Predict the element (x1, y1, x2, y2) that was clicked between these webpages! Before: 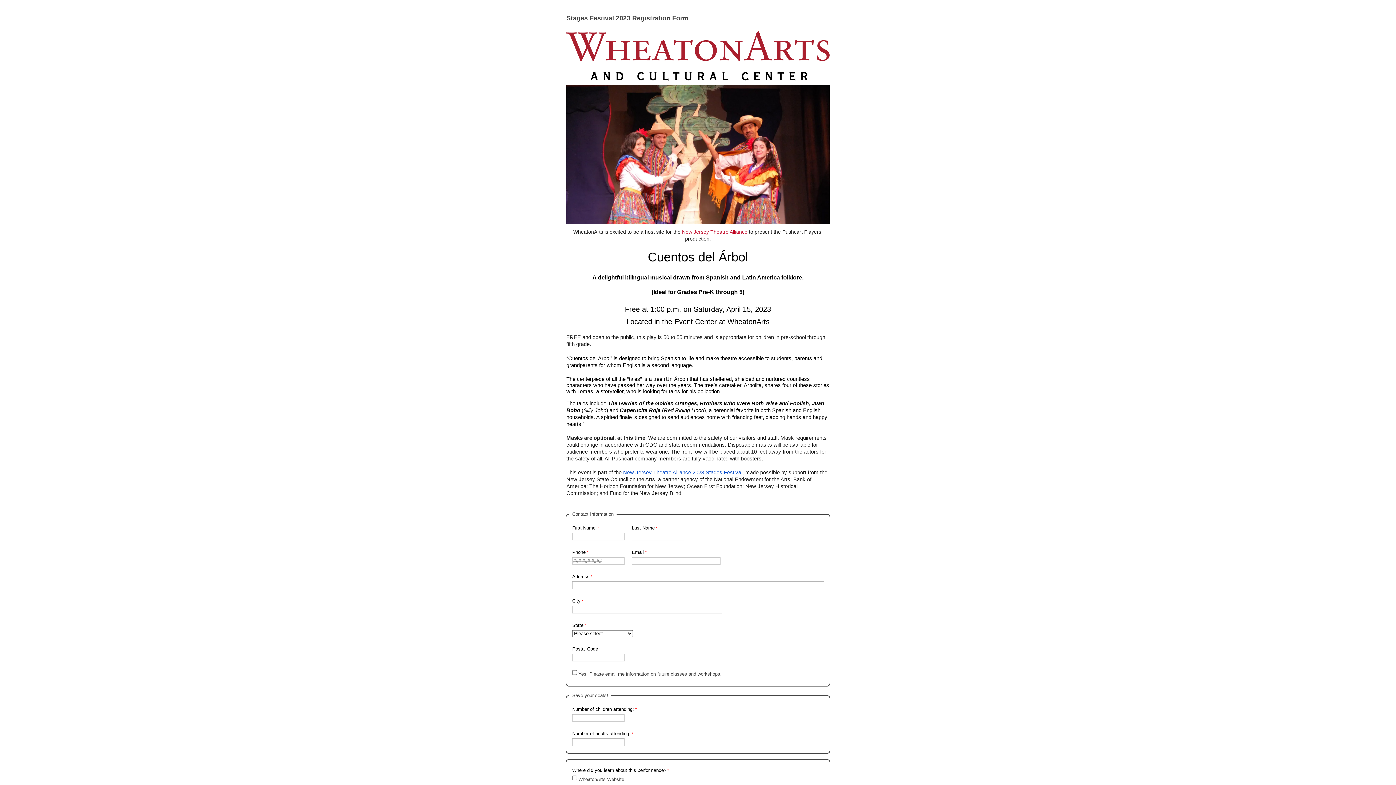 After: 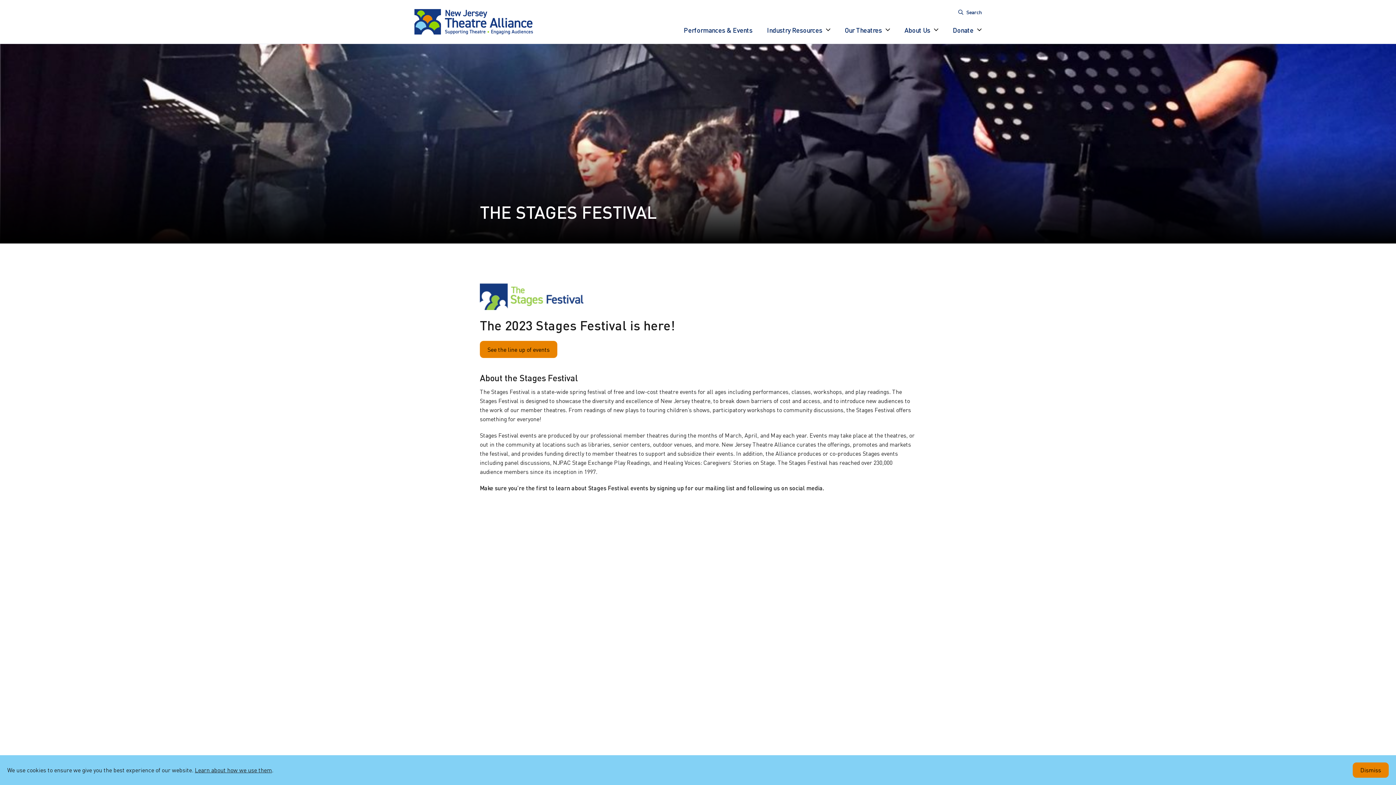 Action: bbox: (623, 470, 742, 475) label: New Jersey Theatre Alliance 2023 Stages Festival